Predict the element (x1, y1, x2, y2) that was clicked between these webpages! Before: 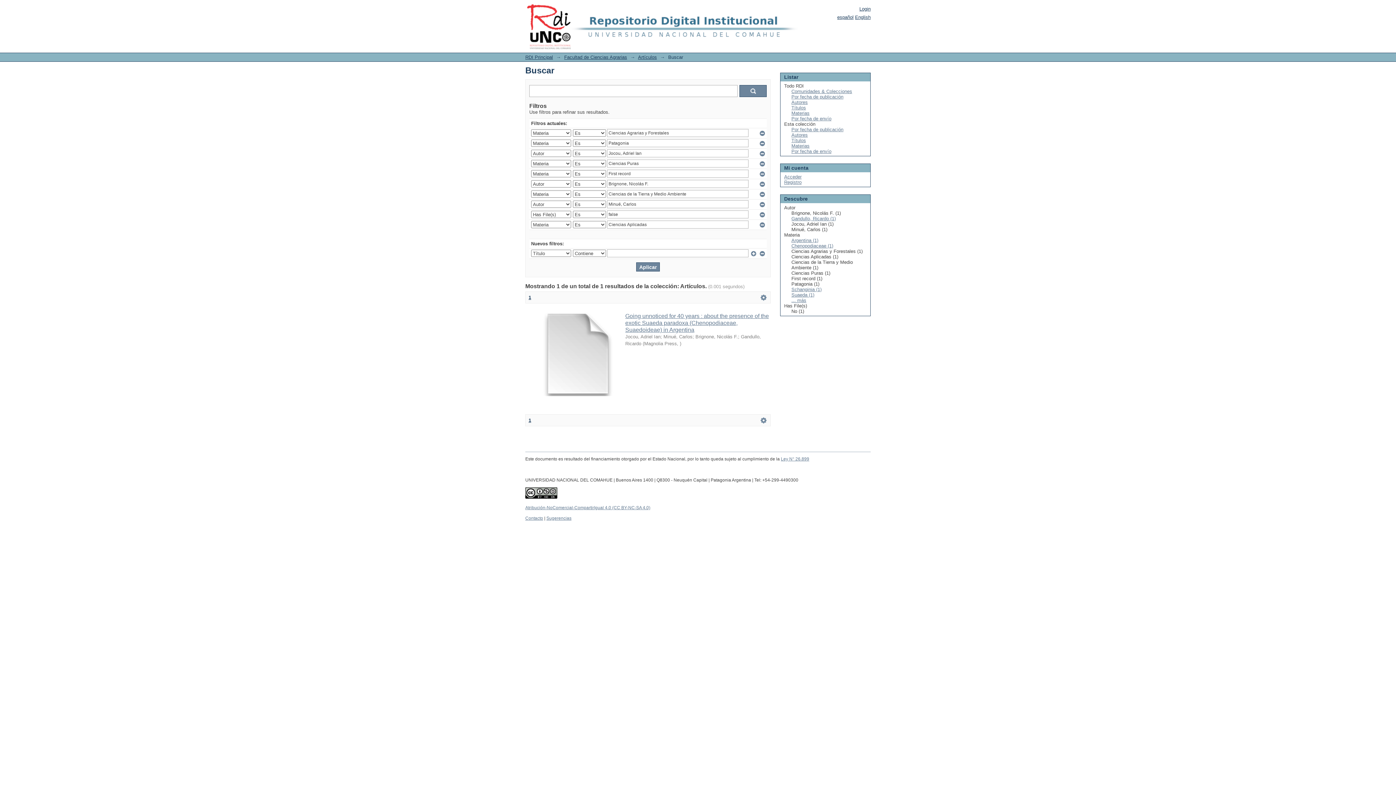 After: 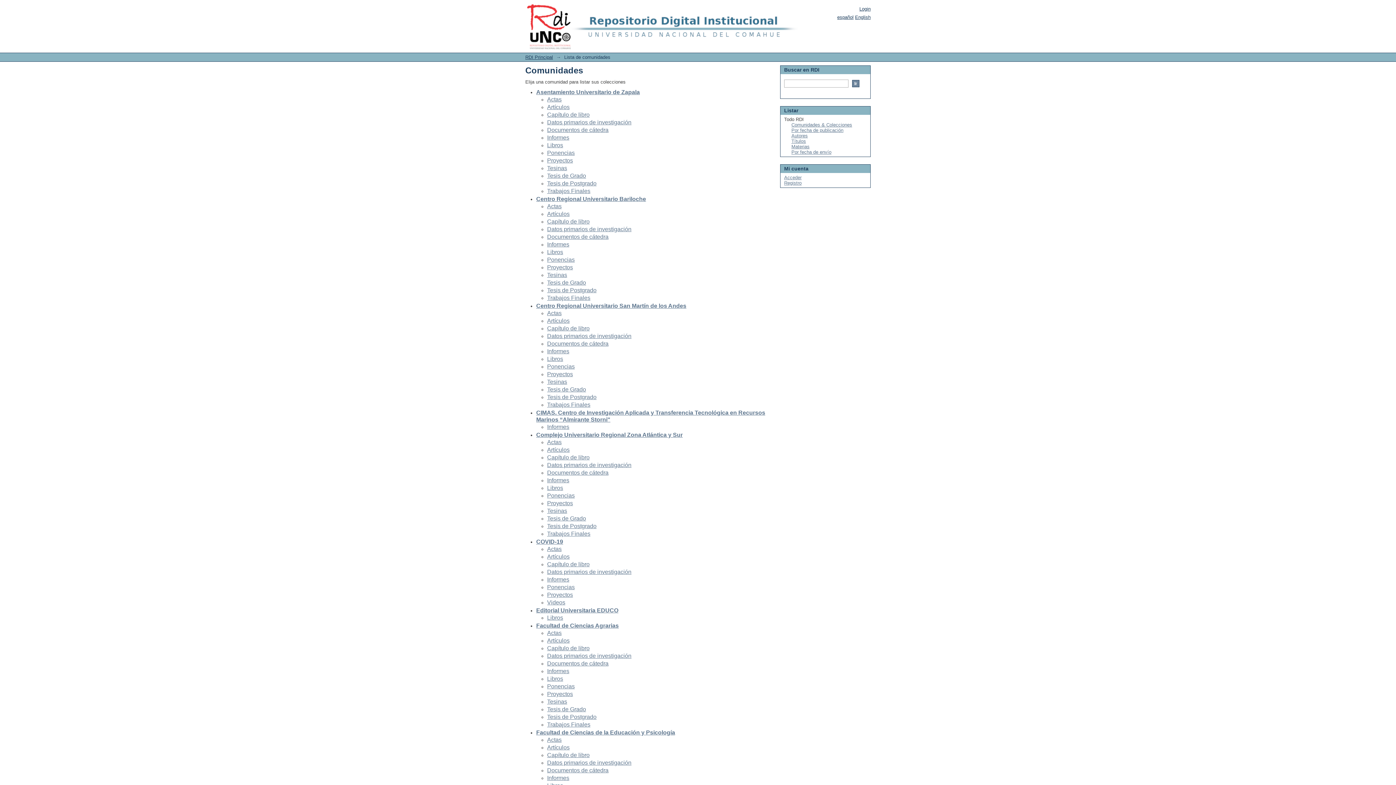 Action: bbox: (791, 88, 852, 94) label: Comunidades & Colecciones